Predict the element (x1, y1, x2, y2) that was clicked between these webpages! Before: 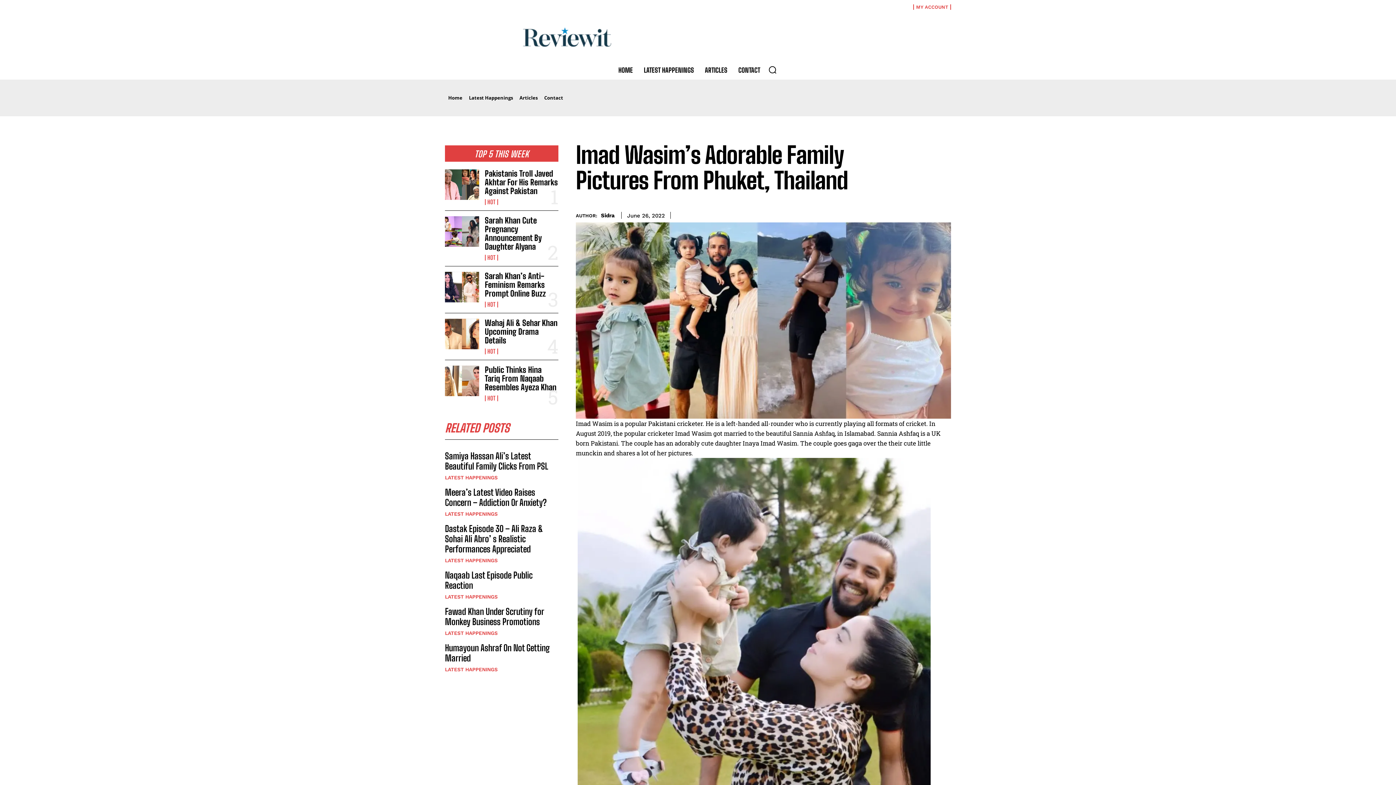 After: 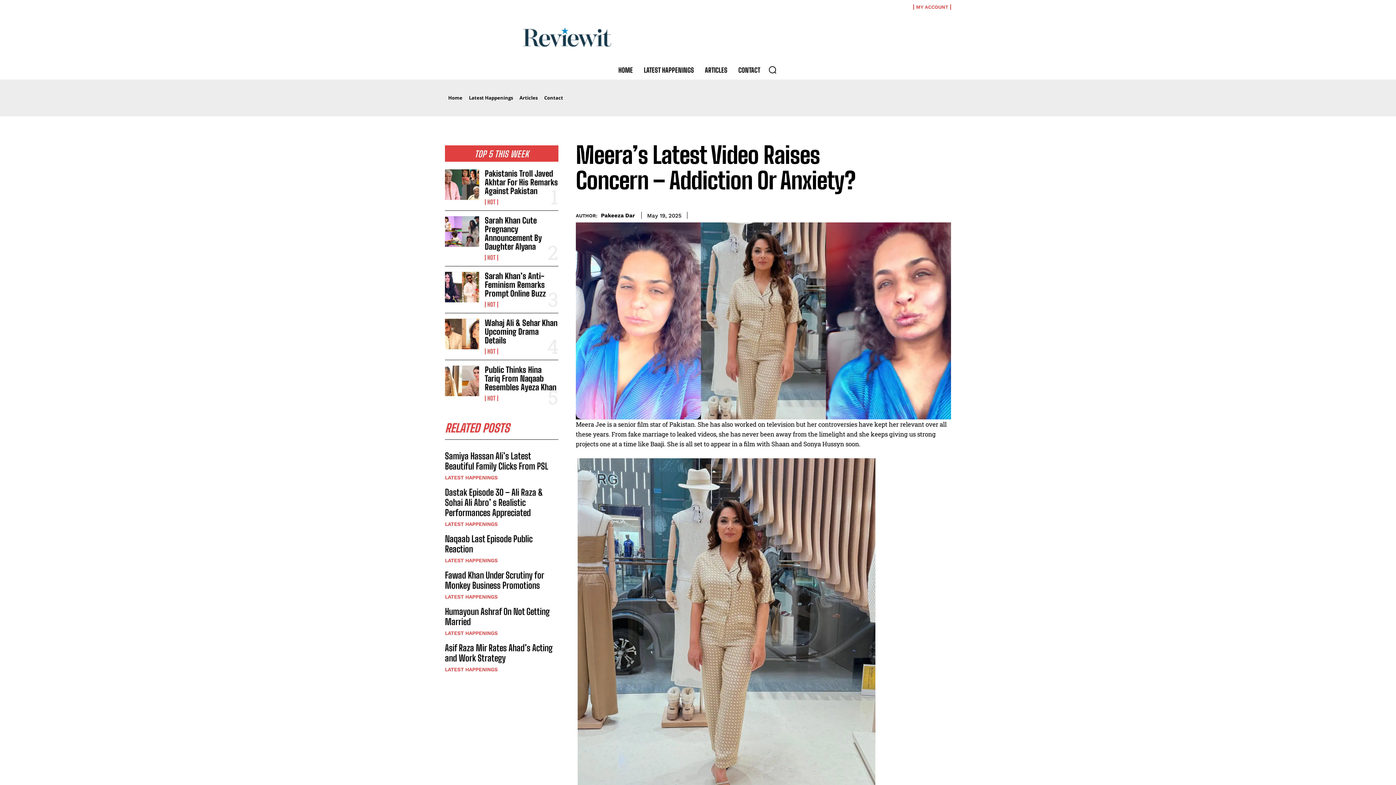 Action: label: Meera’s Latest Video Raises Concern – Addiction Or Anxiety? bbox: (445, 487, 546, 508)